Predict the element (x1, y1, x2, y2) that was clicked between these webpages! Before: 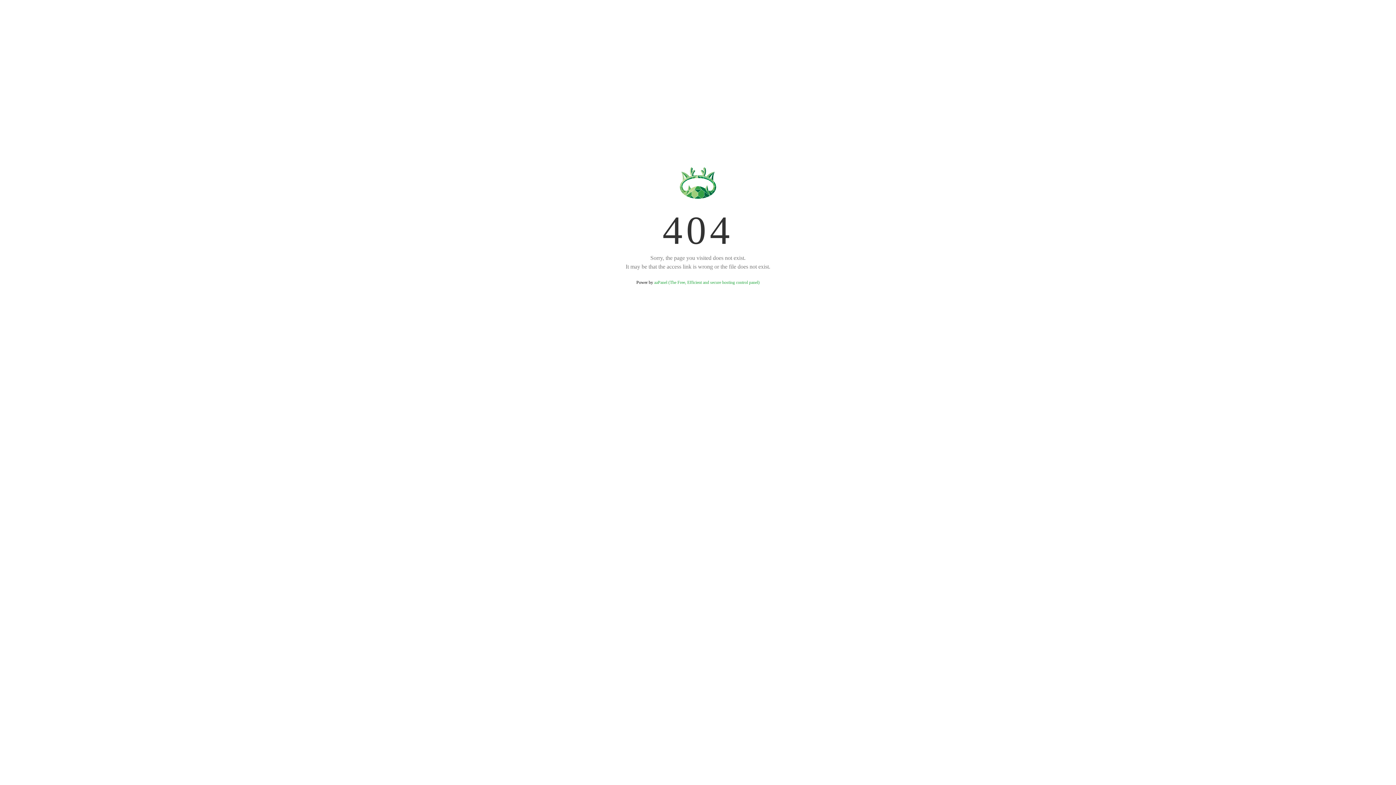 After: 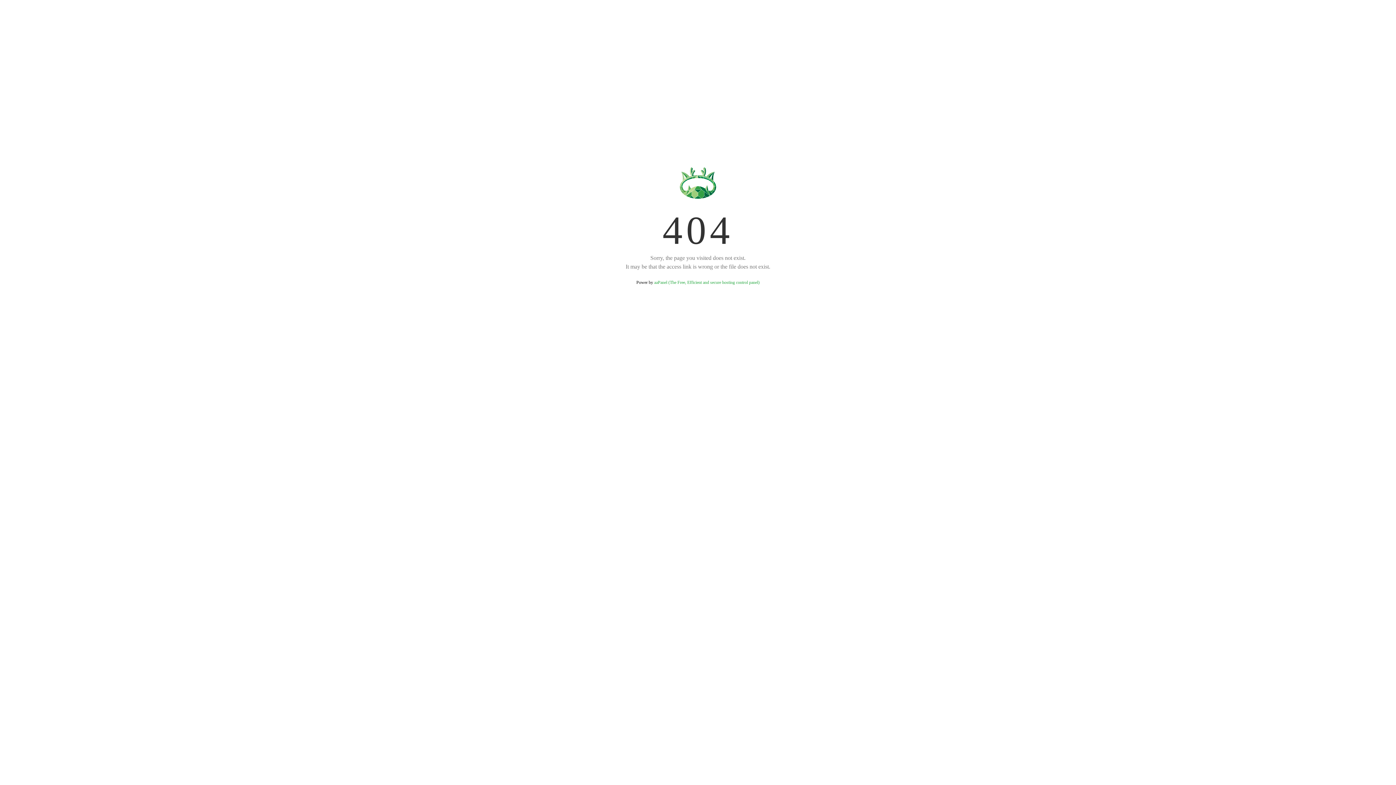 Action: bbox: (654, 280, 759, 285) label: aaPanel (The Free, Efficient and secure hosting control panel)